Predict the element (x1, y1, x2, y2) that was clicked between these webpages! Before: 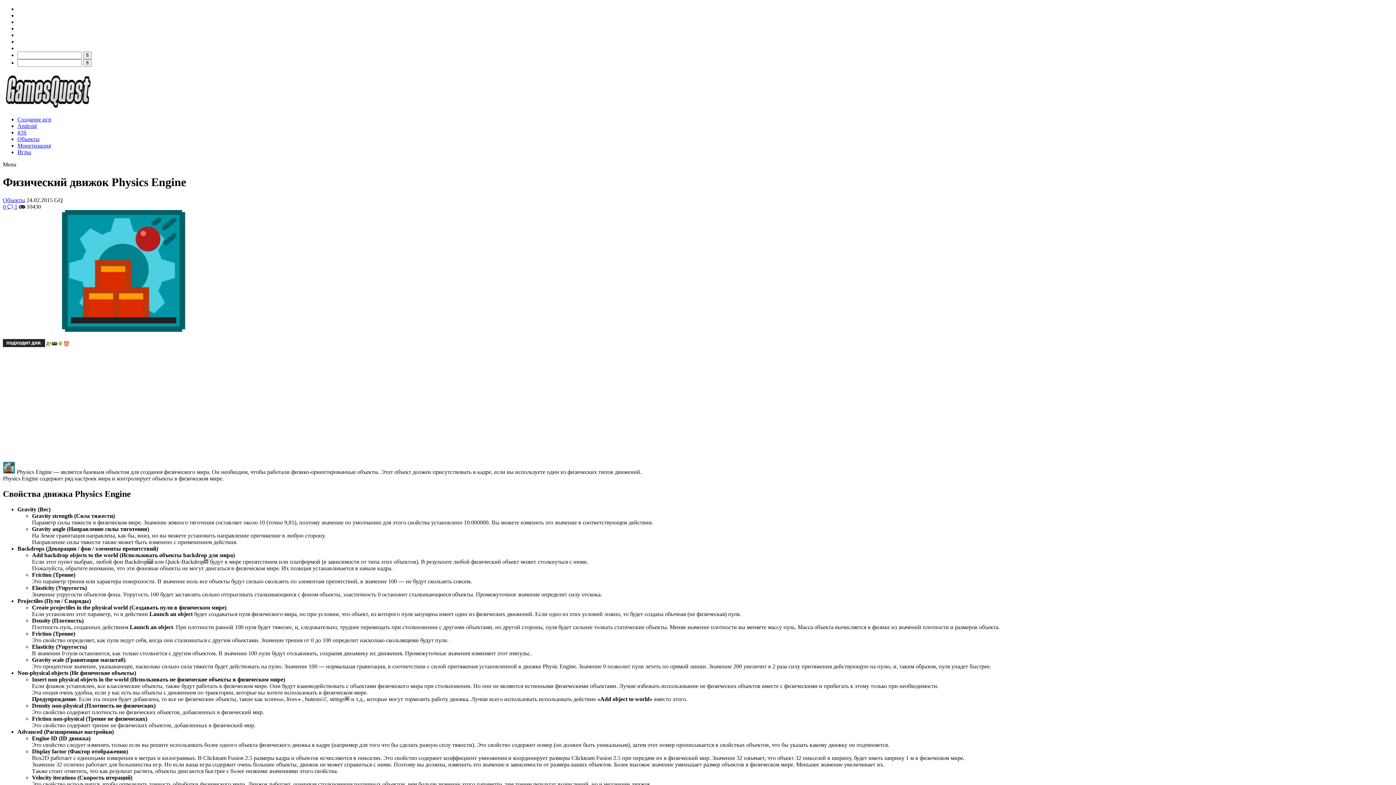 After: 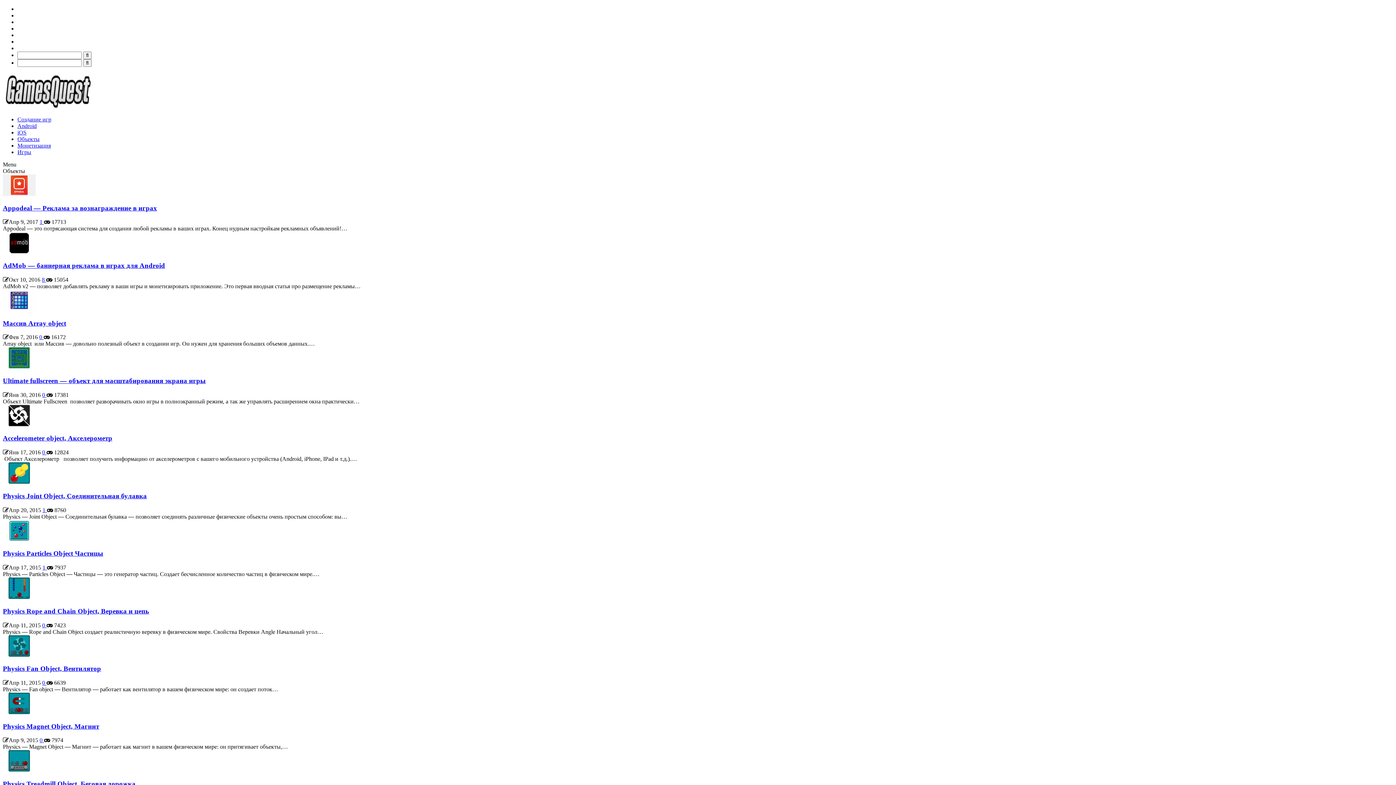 Action: label: Объекты bbox: (17, 136, 39, 142)